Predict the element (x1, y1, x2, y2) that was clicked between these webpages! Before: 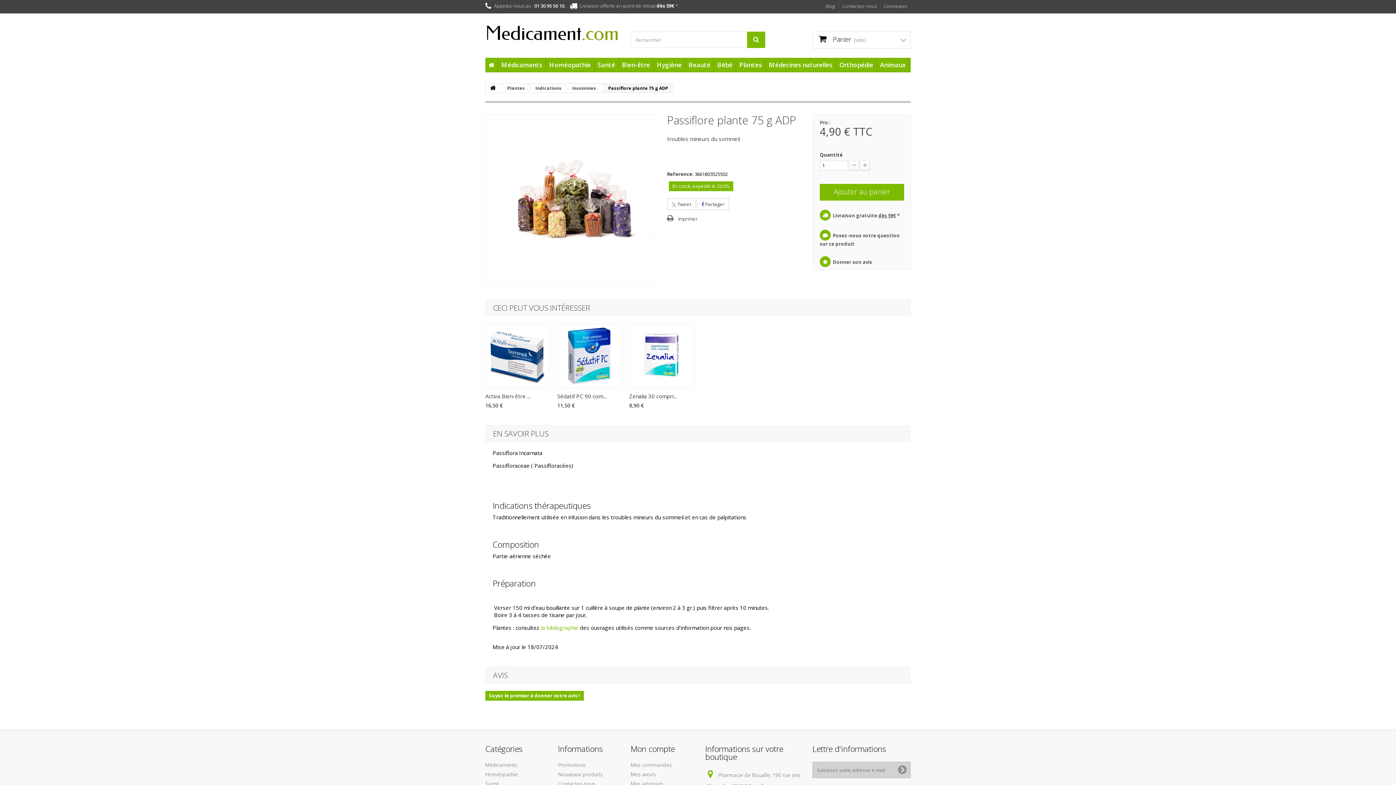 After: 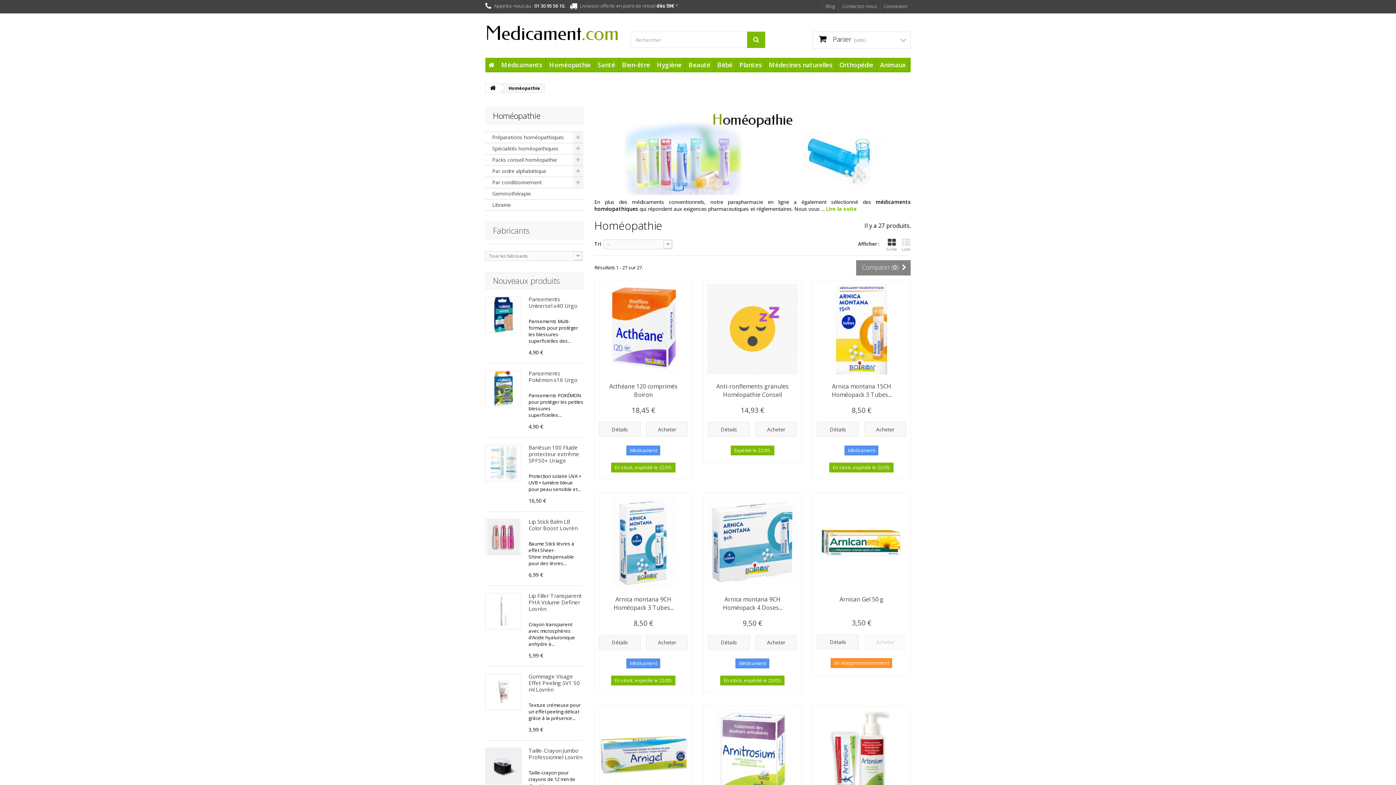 Action: bbox: (485, 771, 518, 778) label: Homéopathie